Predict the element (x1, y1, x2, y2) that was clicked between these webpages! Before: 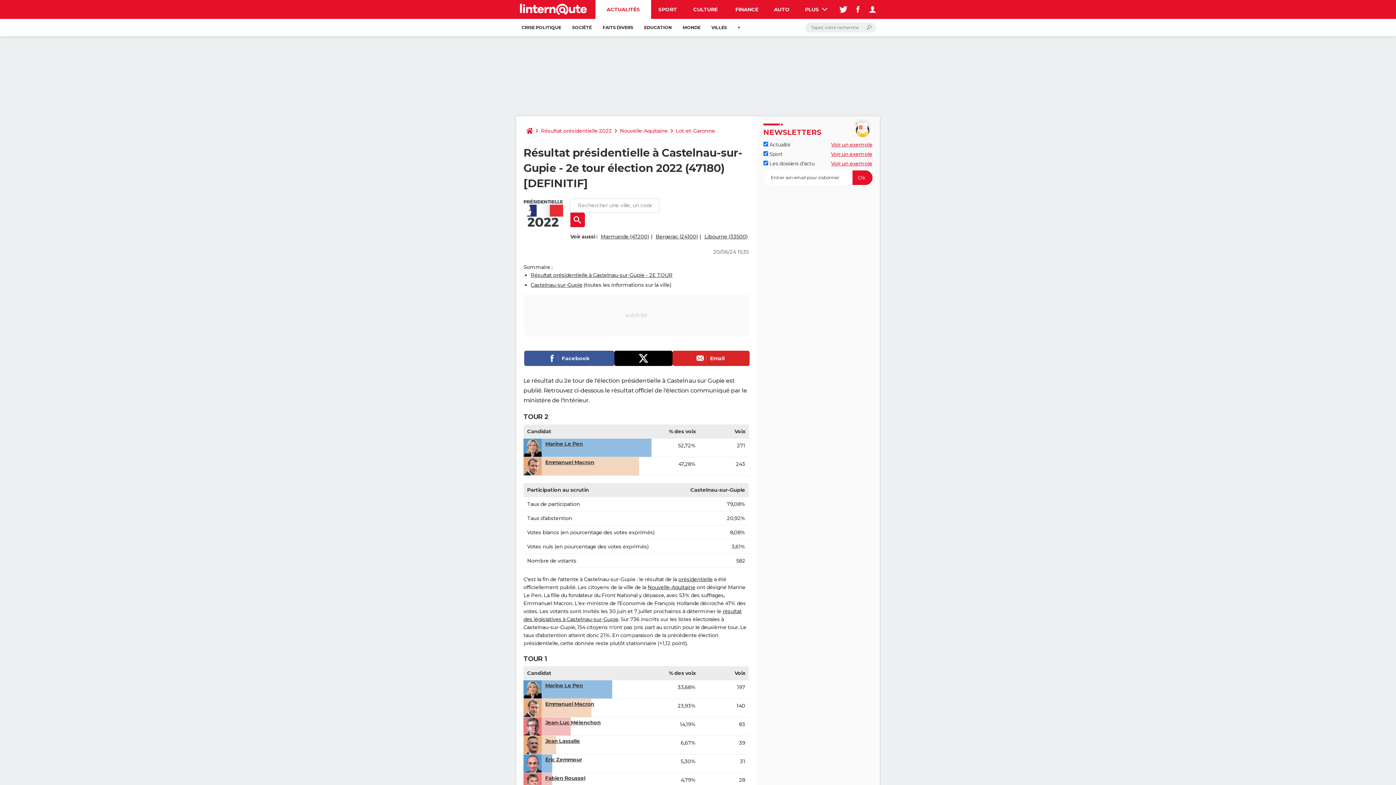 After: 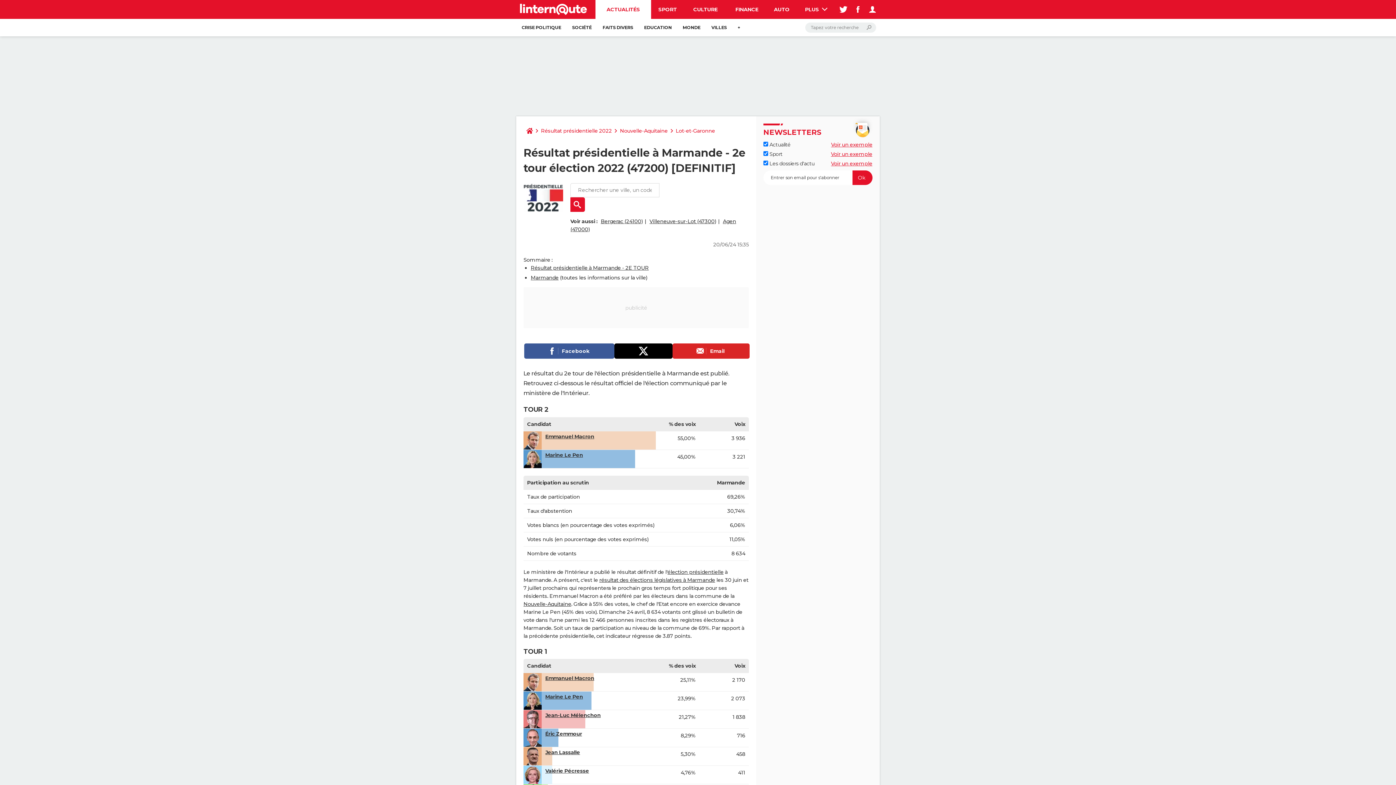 Action: bbox: (600, 233, 649, 240) label: Marmande (47200)